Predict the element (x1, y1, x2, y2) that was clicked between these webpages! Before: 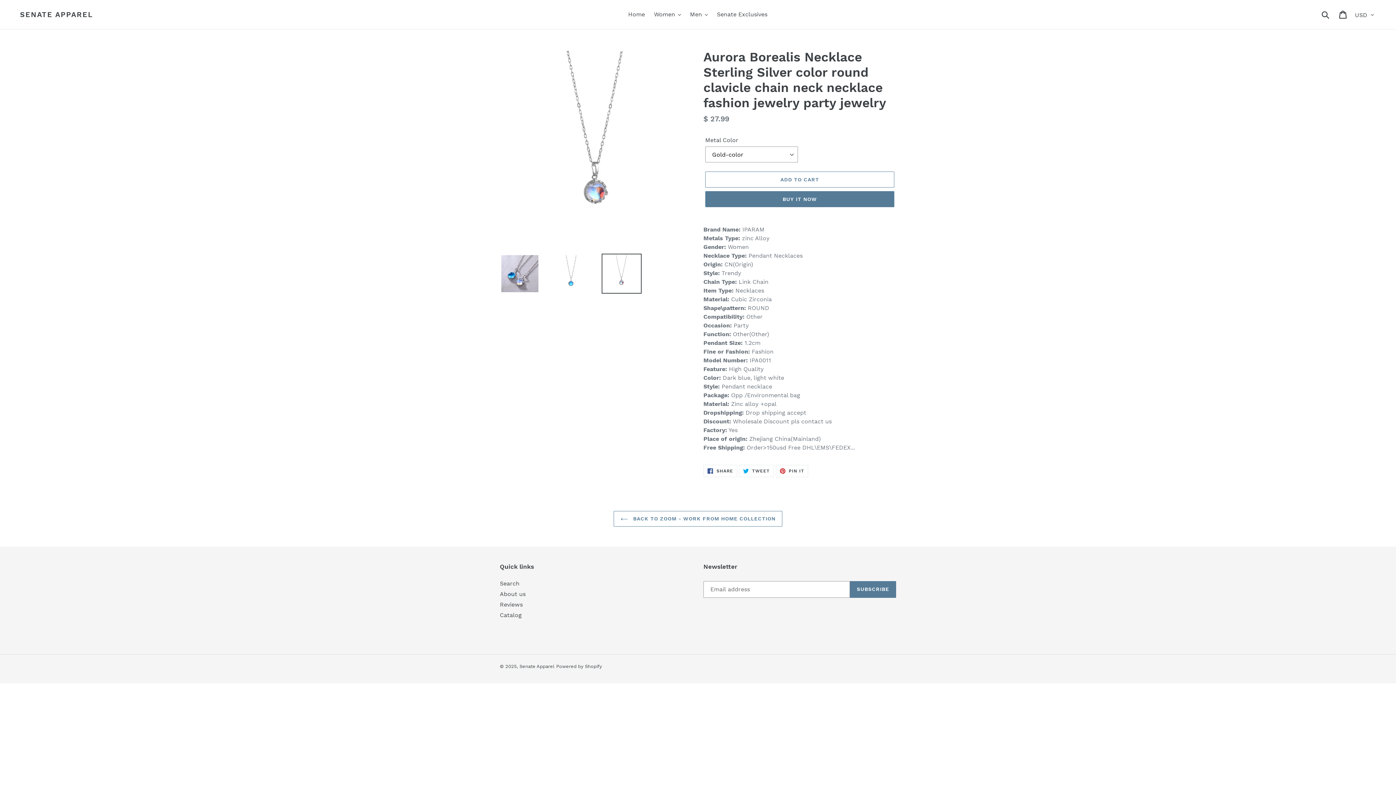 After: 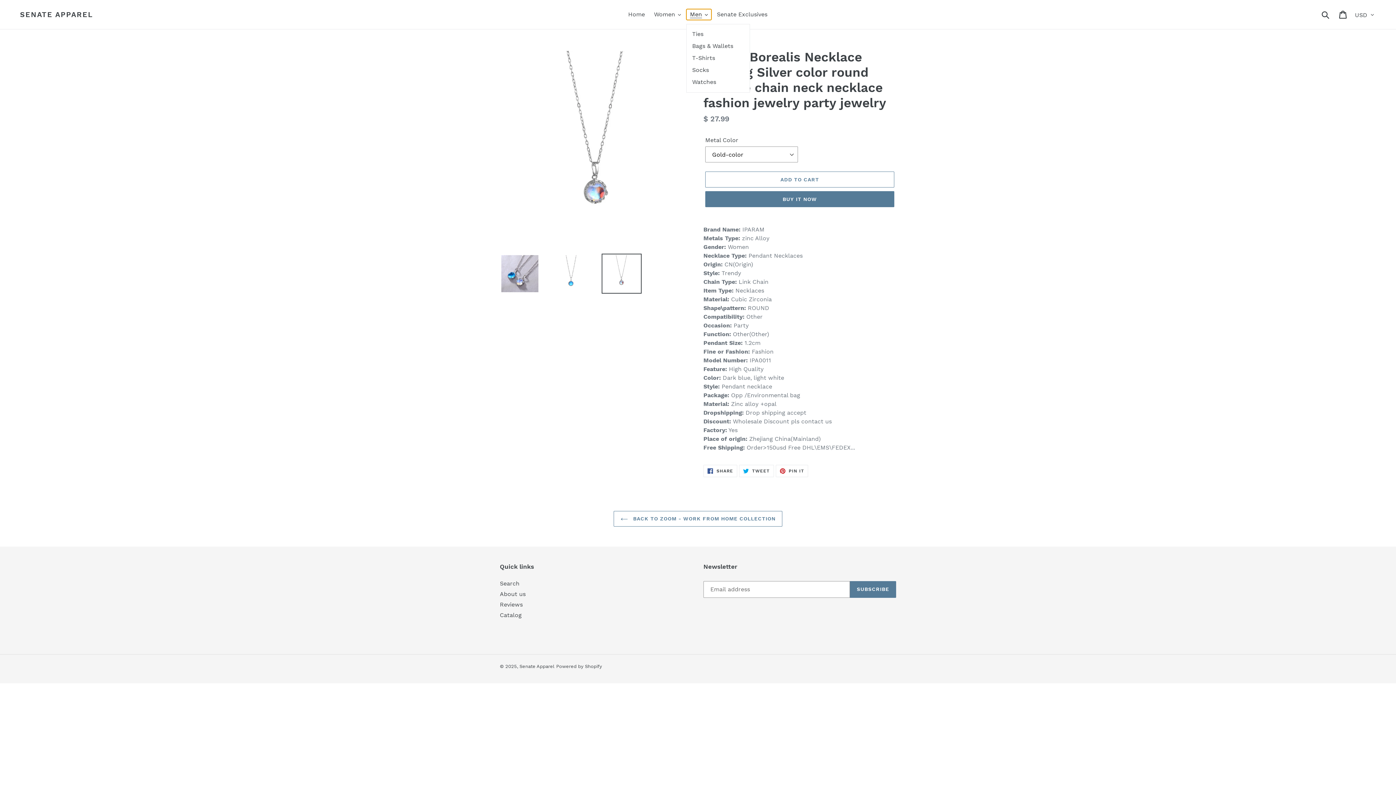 Action: bbox: (686, 9, 711, 20) label: Men